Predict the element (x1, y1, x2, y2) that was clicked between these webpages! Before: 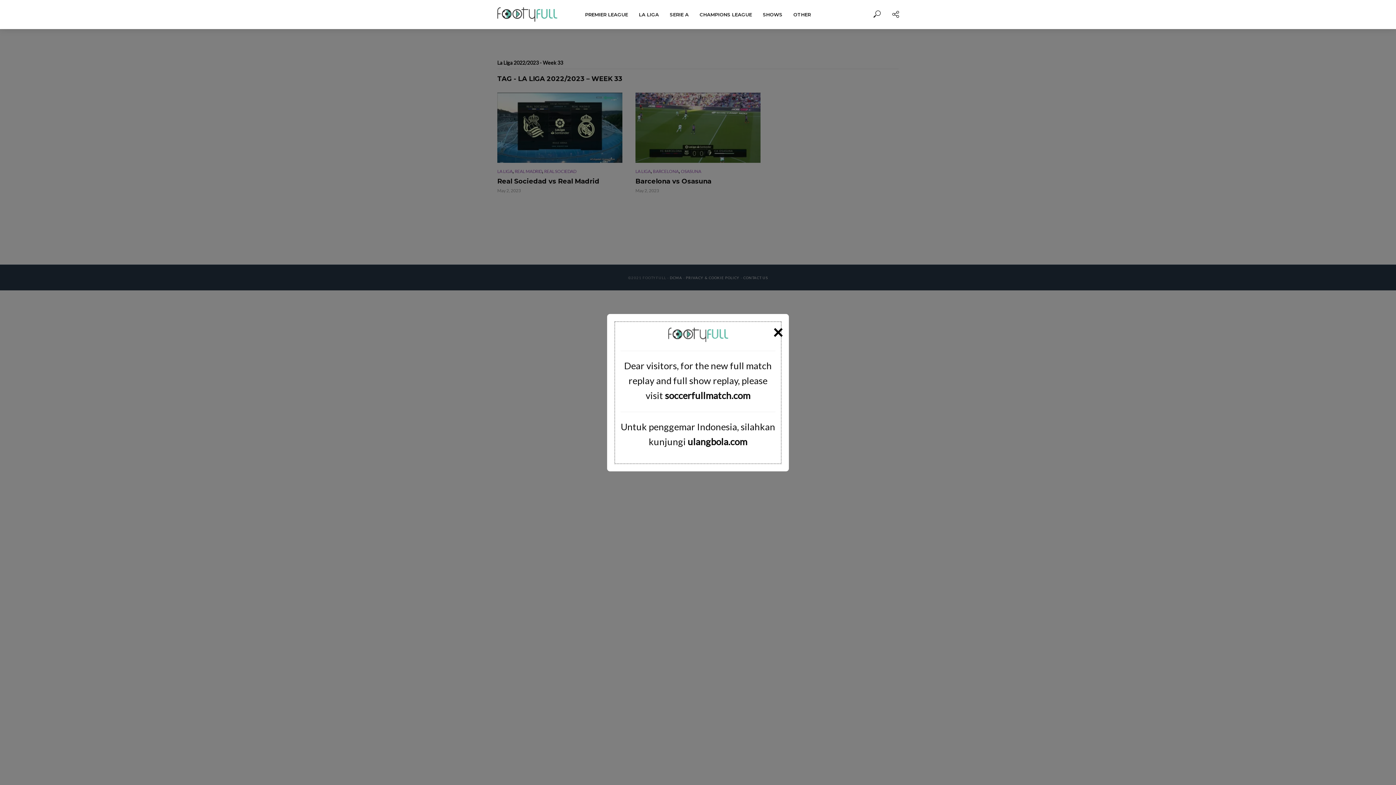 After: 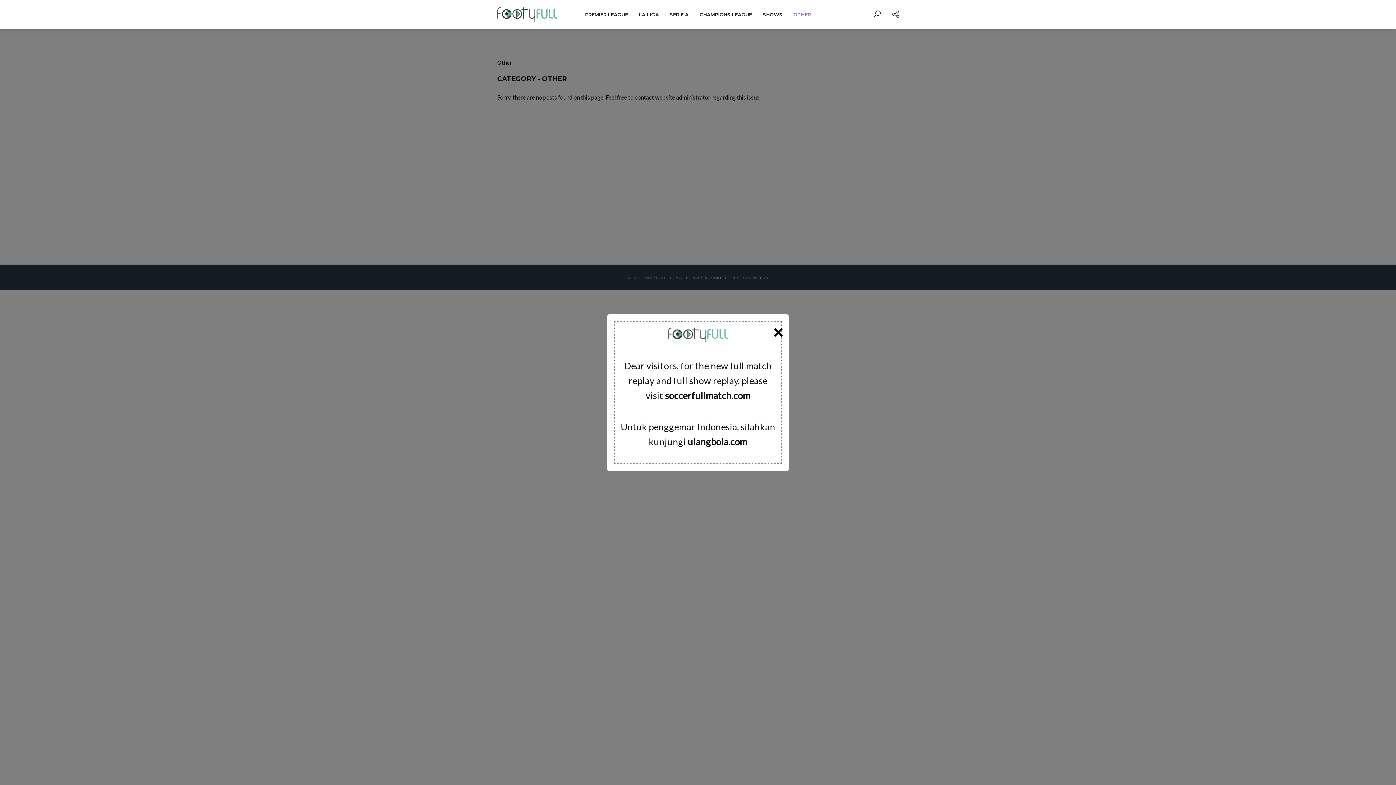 Action: label: OTHER bbox: (788, 6, 816, 22)